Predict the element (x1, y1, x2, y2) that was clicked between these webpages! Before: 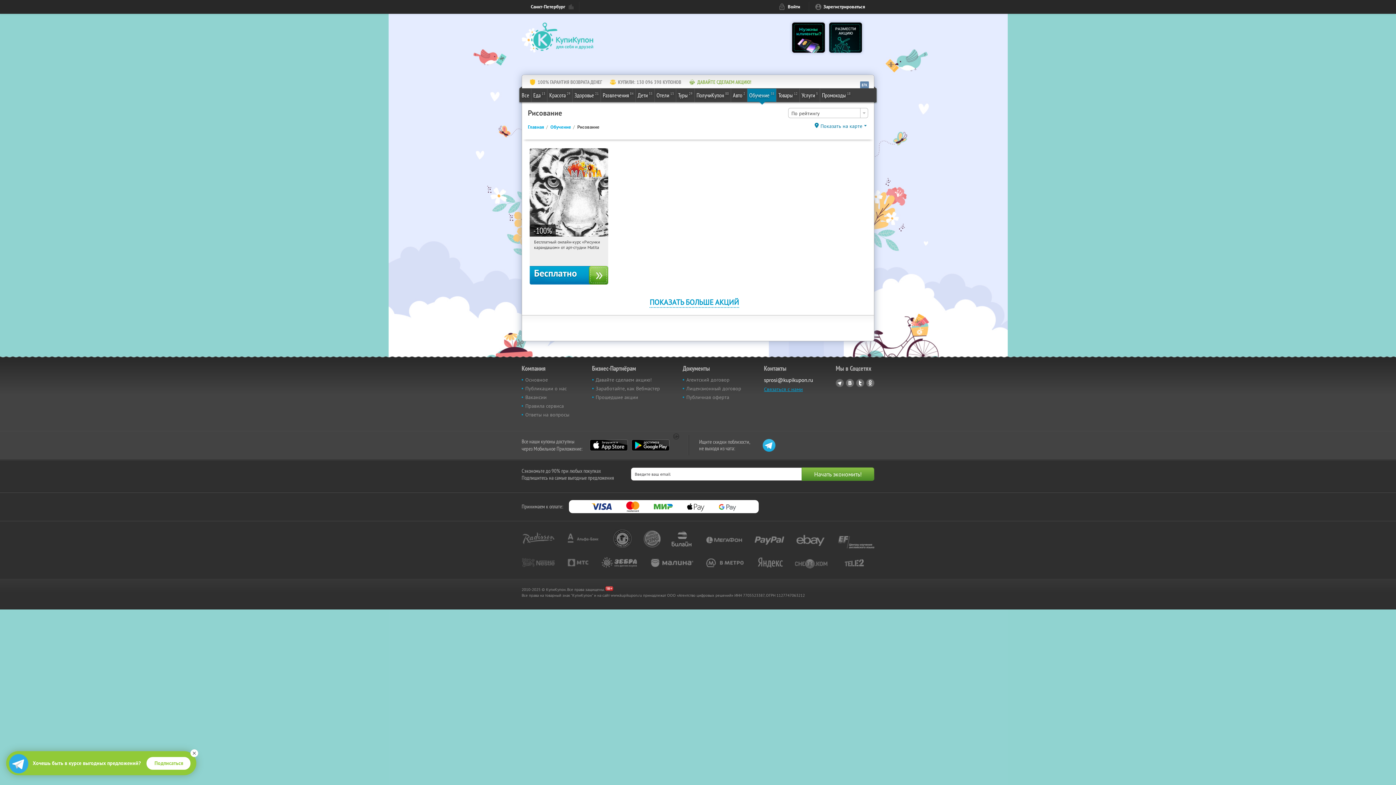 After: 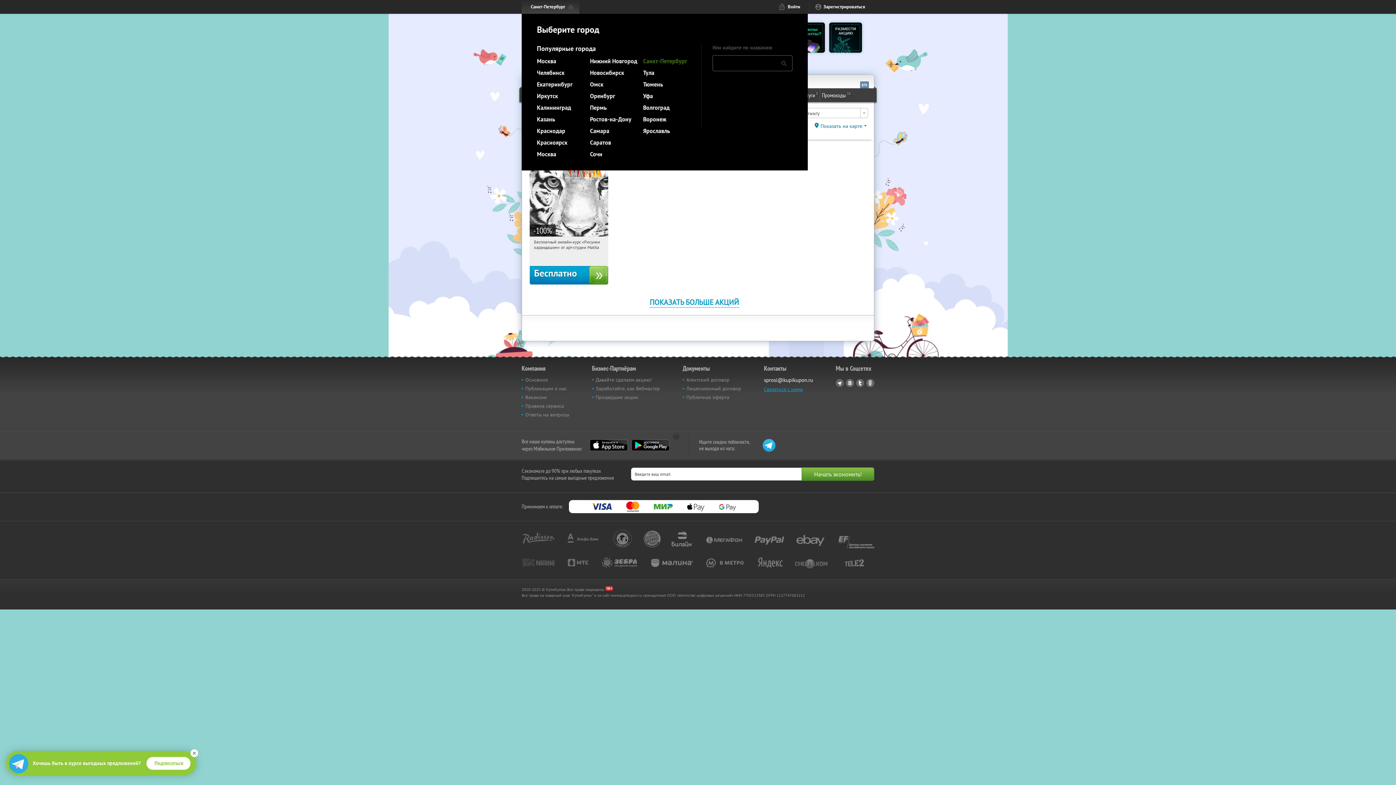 Action: label: Санкт-Петербург bbox: (521, 0, 579, 13)